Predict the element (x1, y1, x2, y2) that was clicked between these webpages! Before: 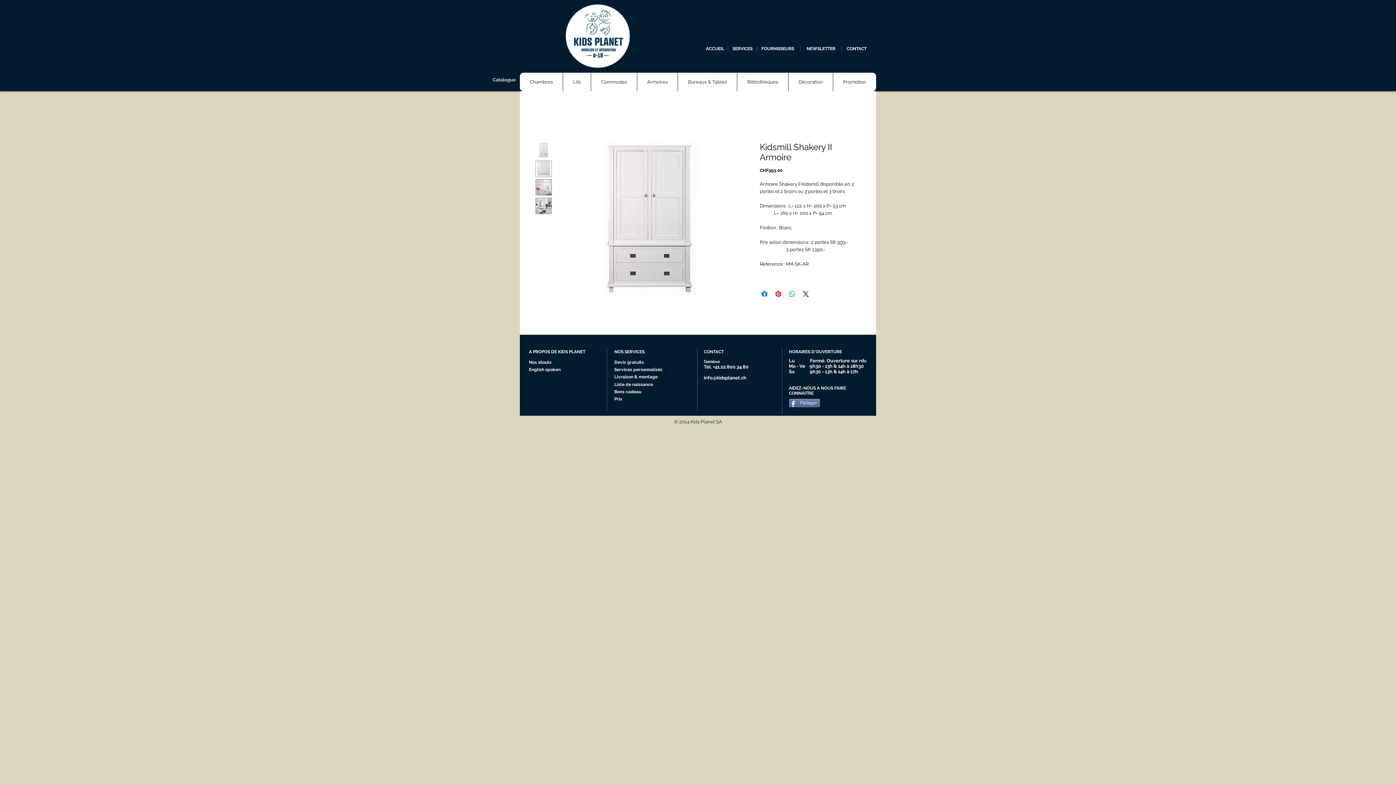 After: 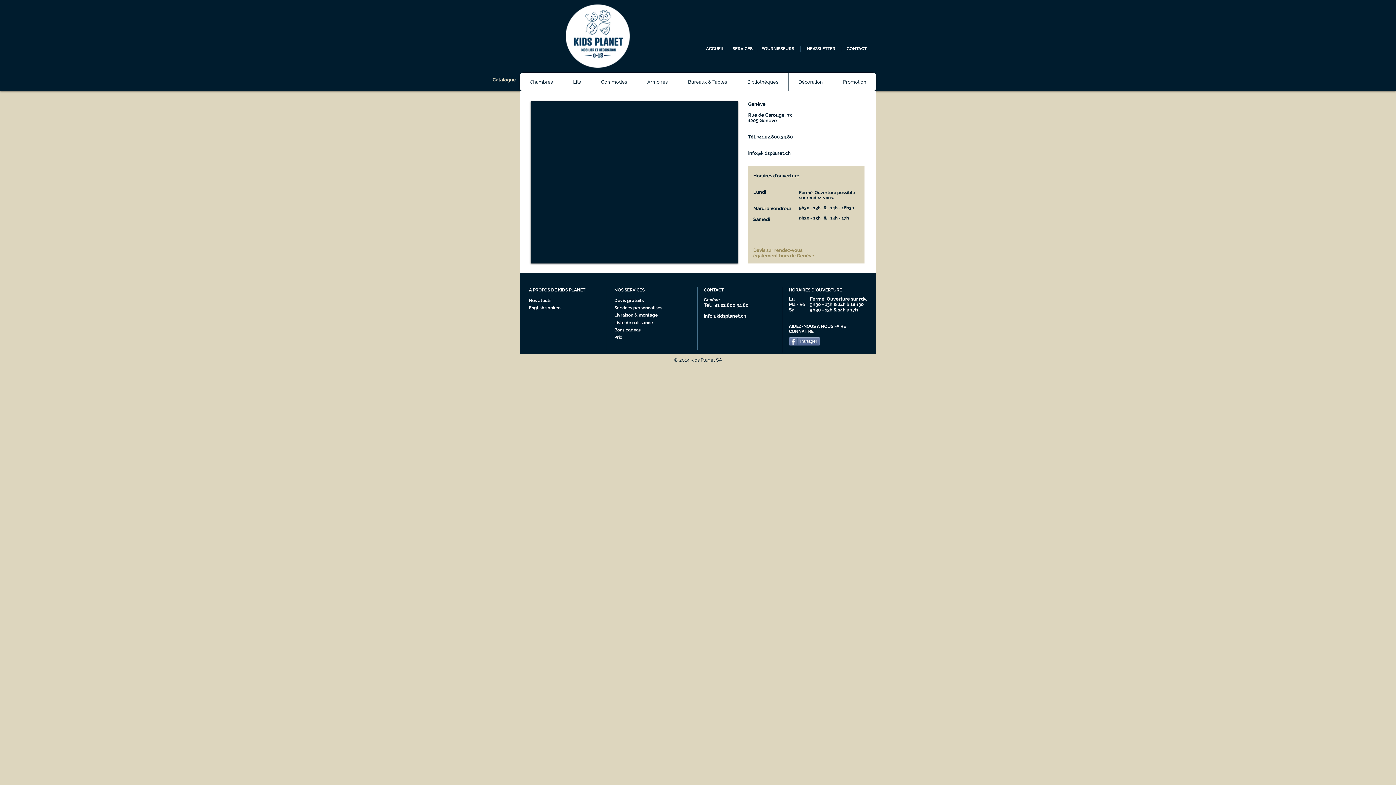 Action: bbox: (789, 348, 848, 355) label: HORAIRES D'OUVERTURE